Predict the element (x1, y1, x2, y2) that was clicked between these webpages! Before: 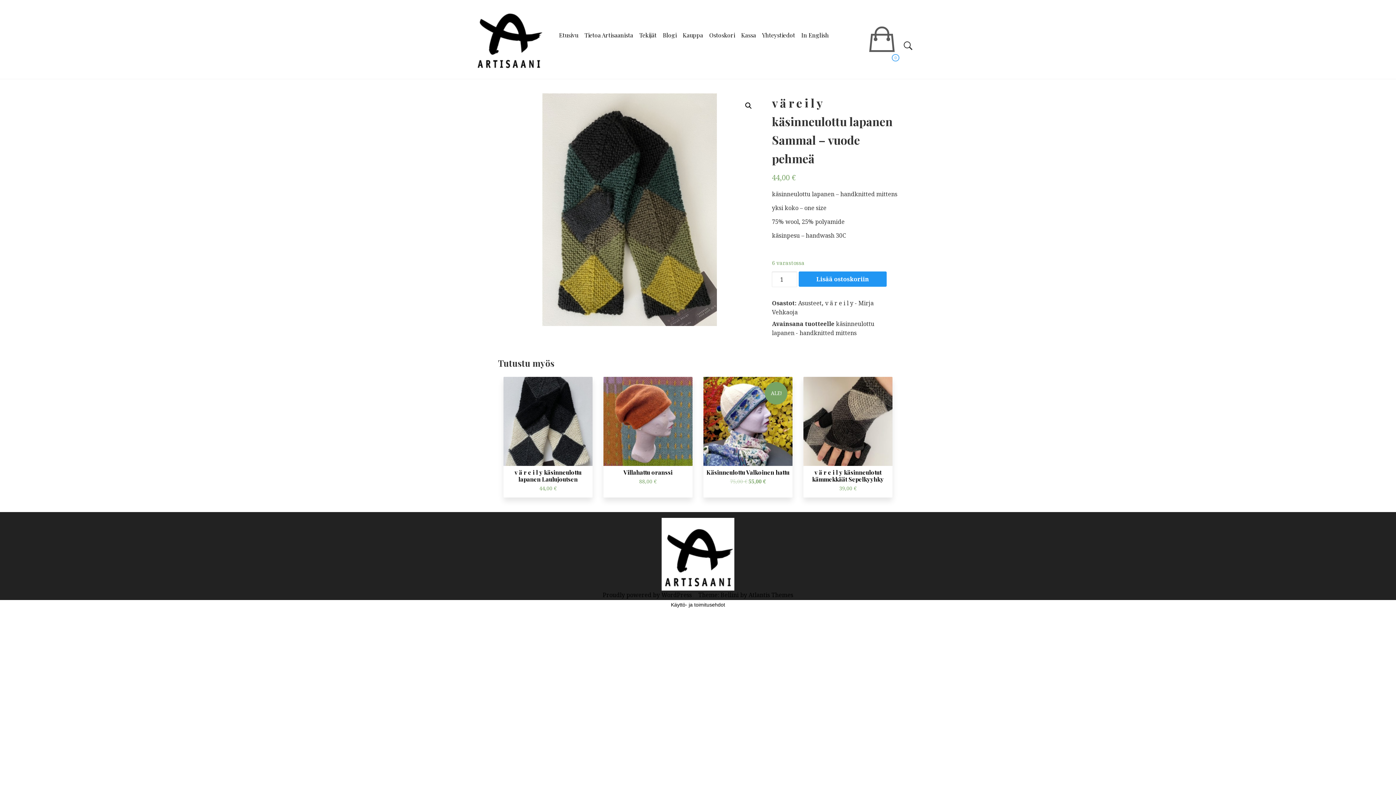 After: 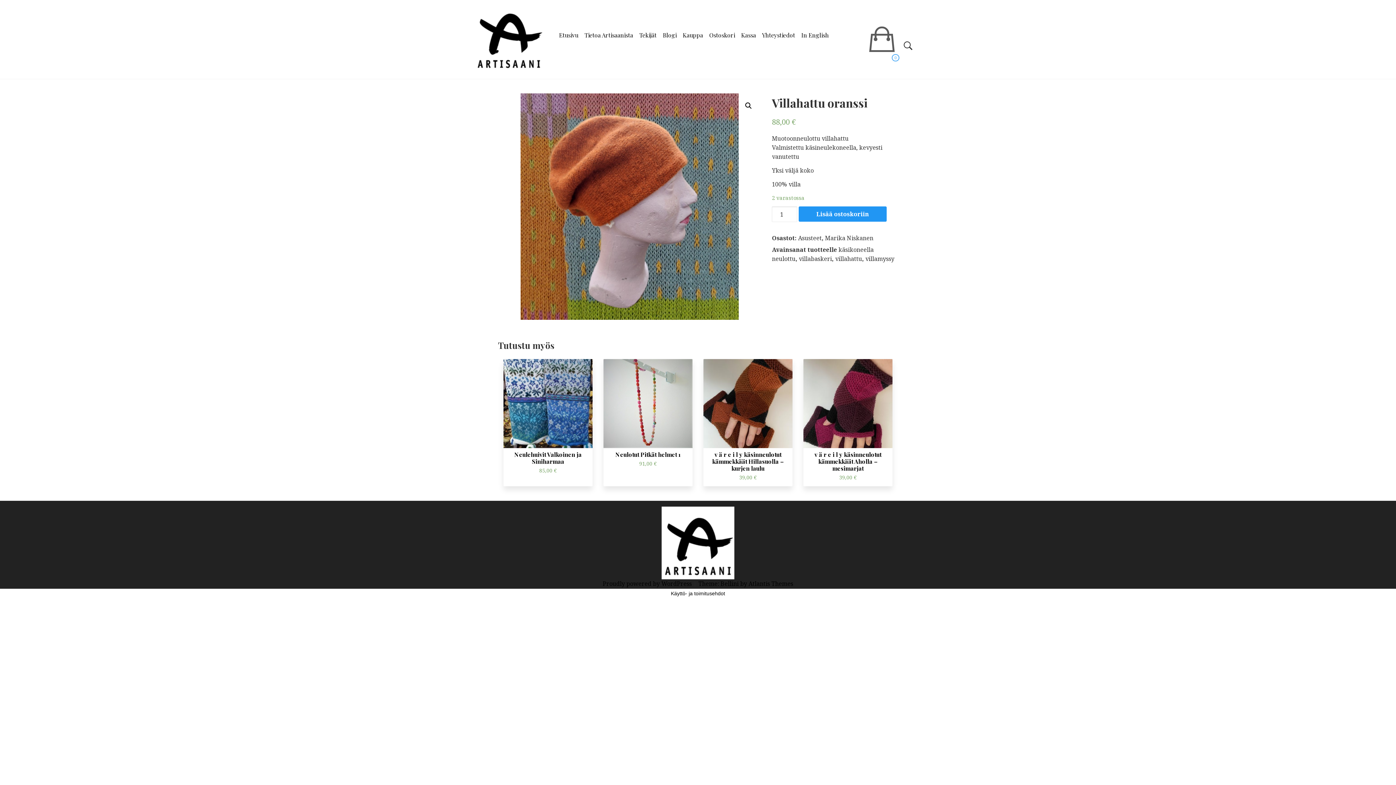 Action: bbox: (603, 377, 692, 466)